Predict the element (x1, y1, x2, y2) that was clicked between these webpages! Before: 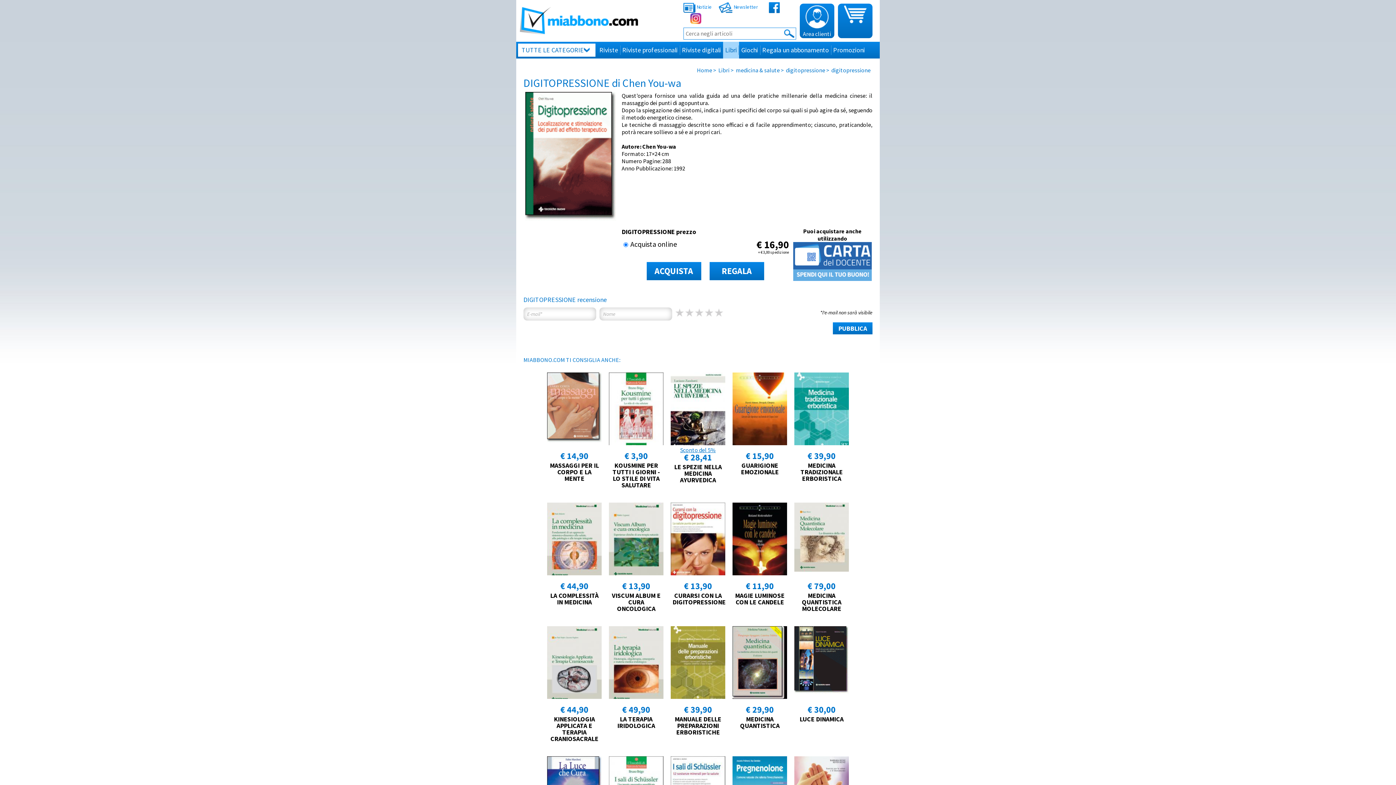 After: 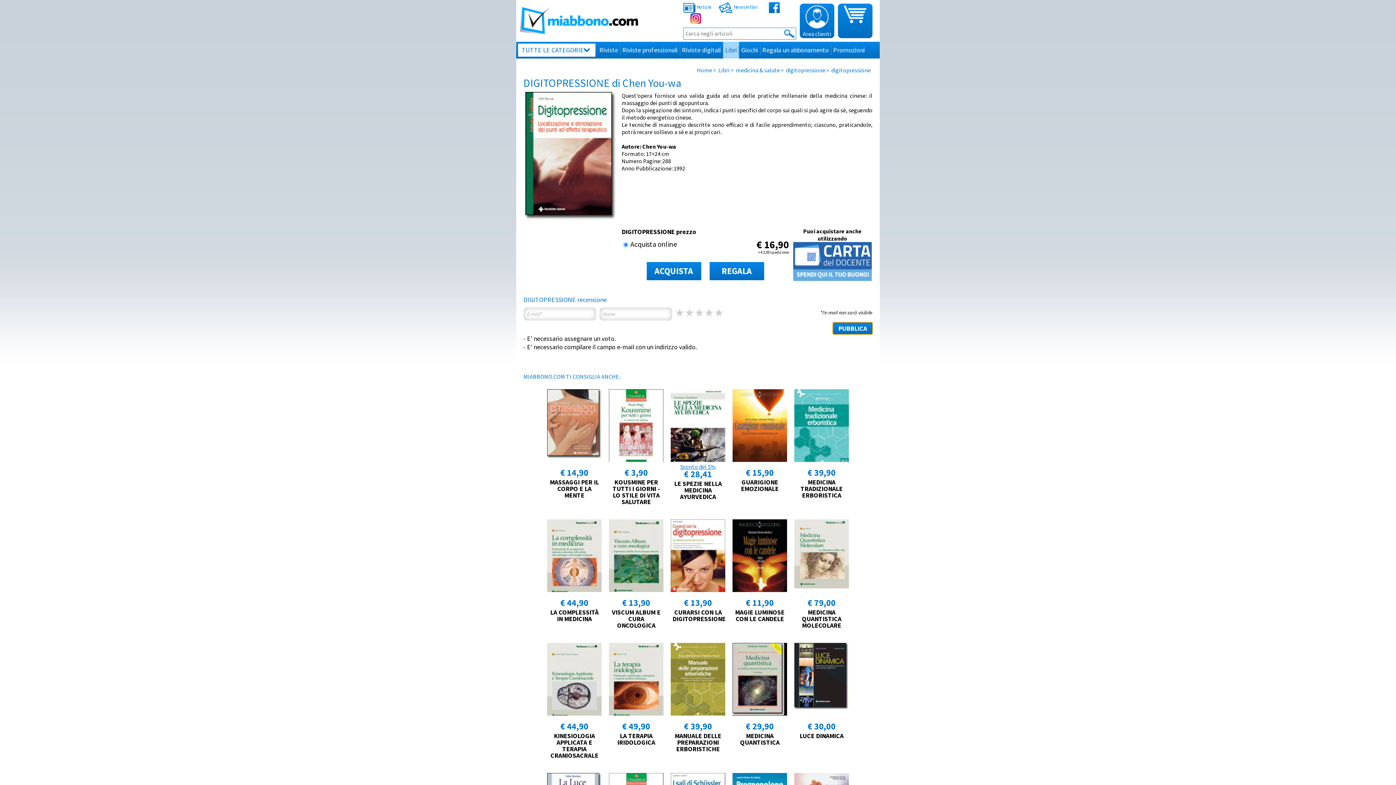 Action: label: PUBBLICA bbox: (833, 322, 872, 334)